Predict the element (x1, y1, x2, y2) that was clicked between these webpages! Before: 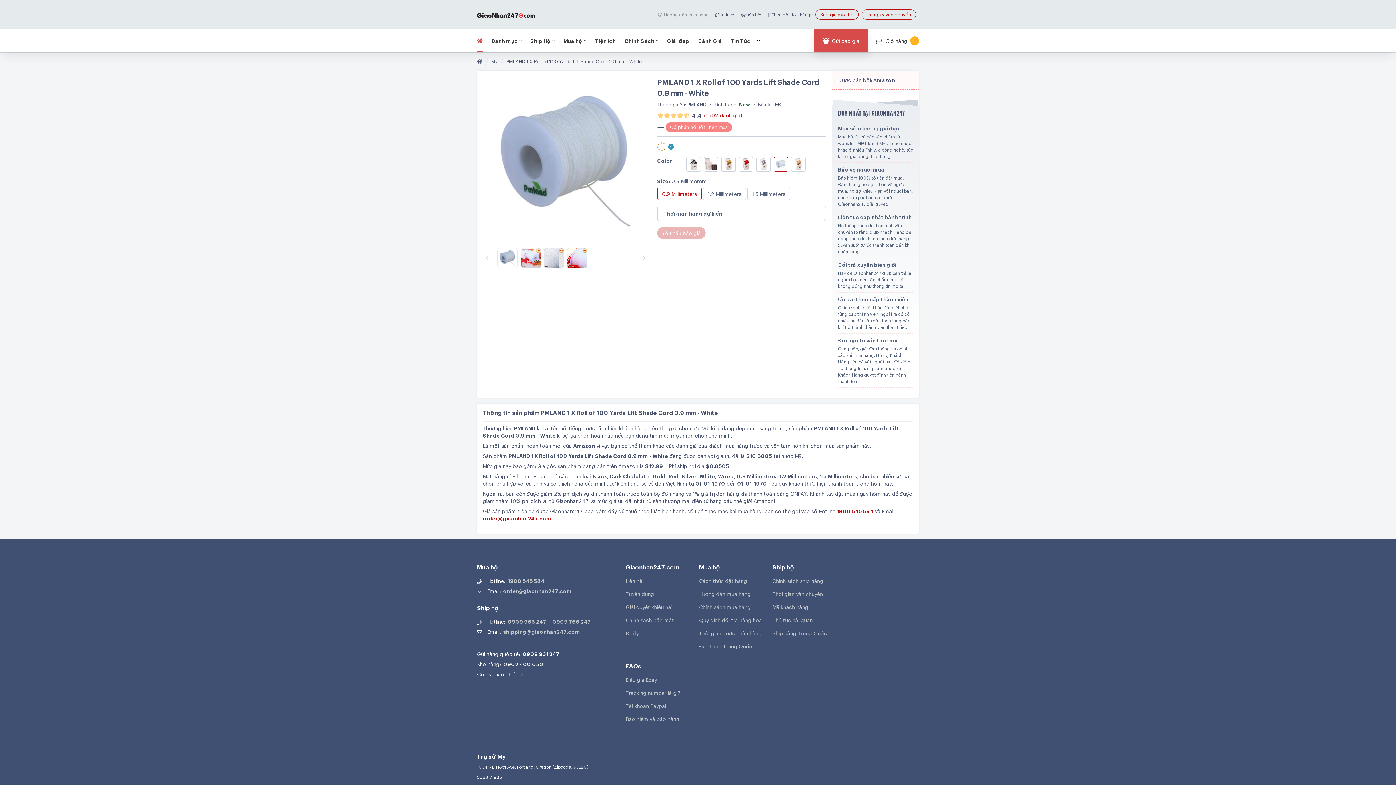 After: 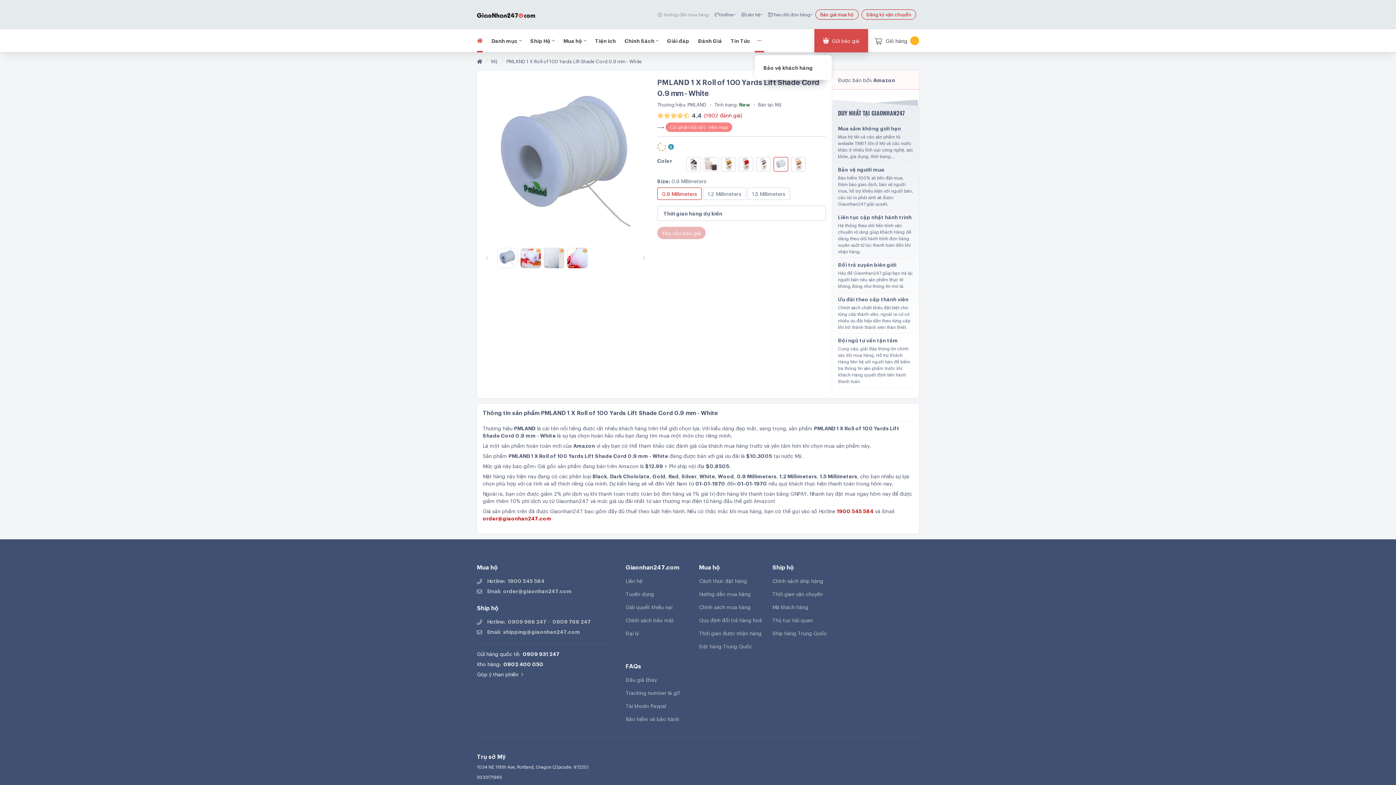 Action: bbox: (754, 29, 764, 52)